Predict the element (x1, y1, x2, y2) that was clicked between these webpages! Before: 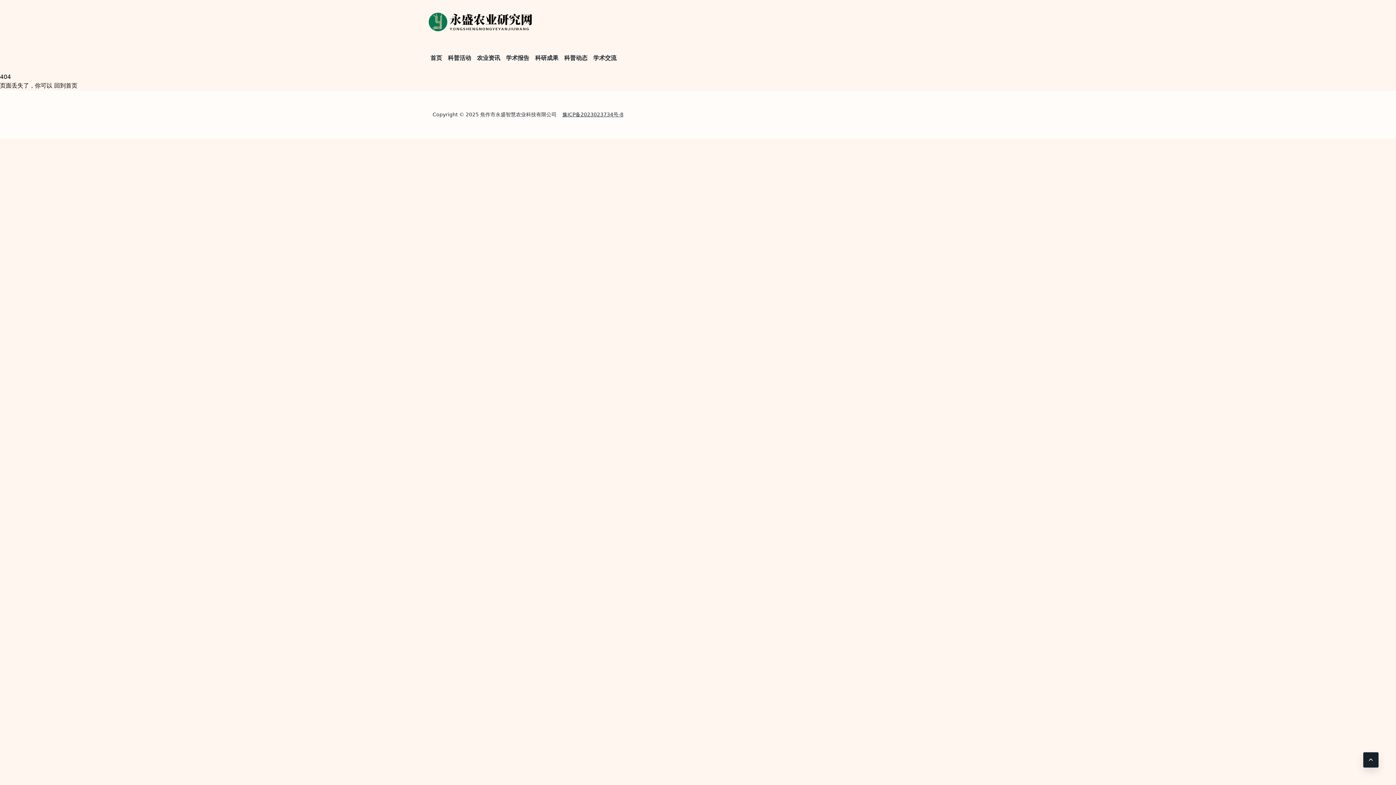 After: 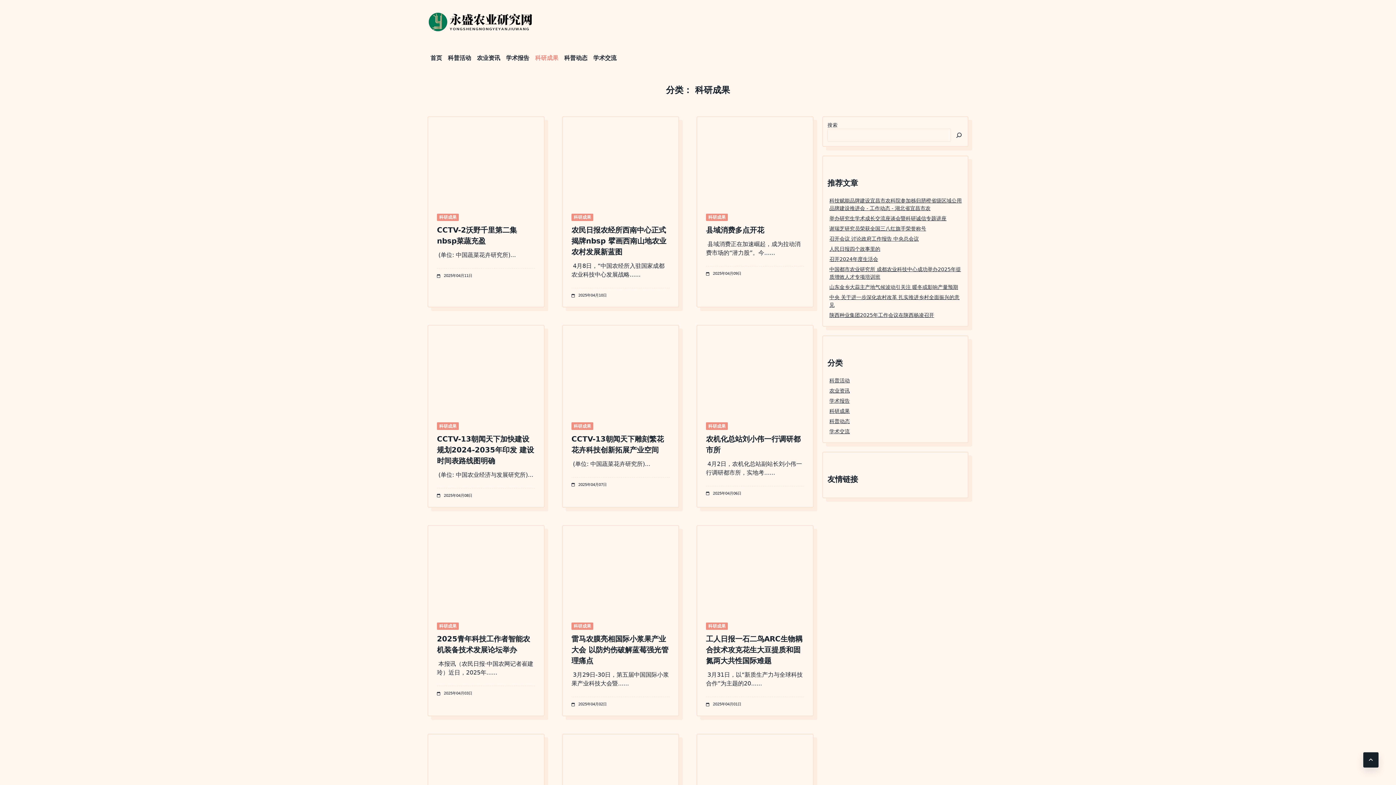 Action: label: 科研成果 bbox: (532, 50, 561, 65)